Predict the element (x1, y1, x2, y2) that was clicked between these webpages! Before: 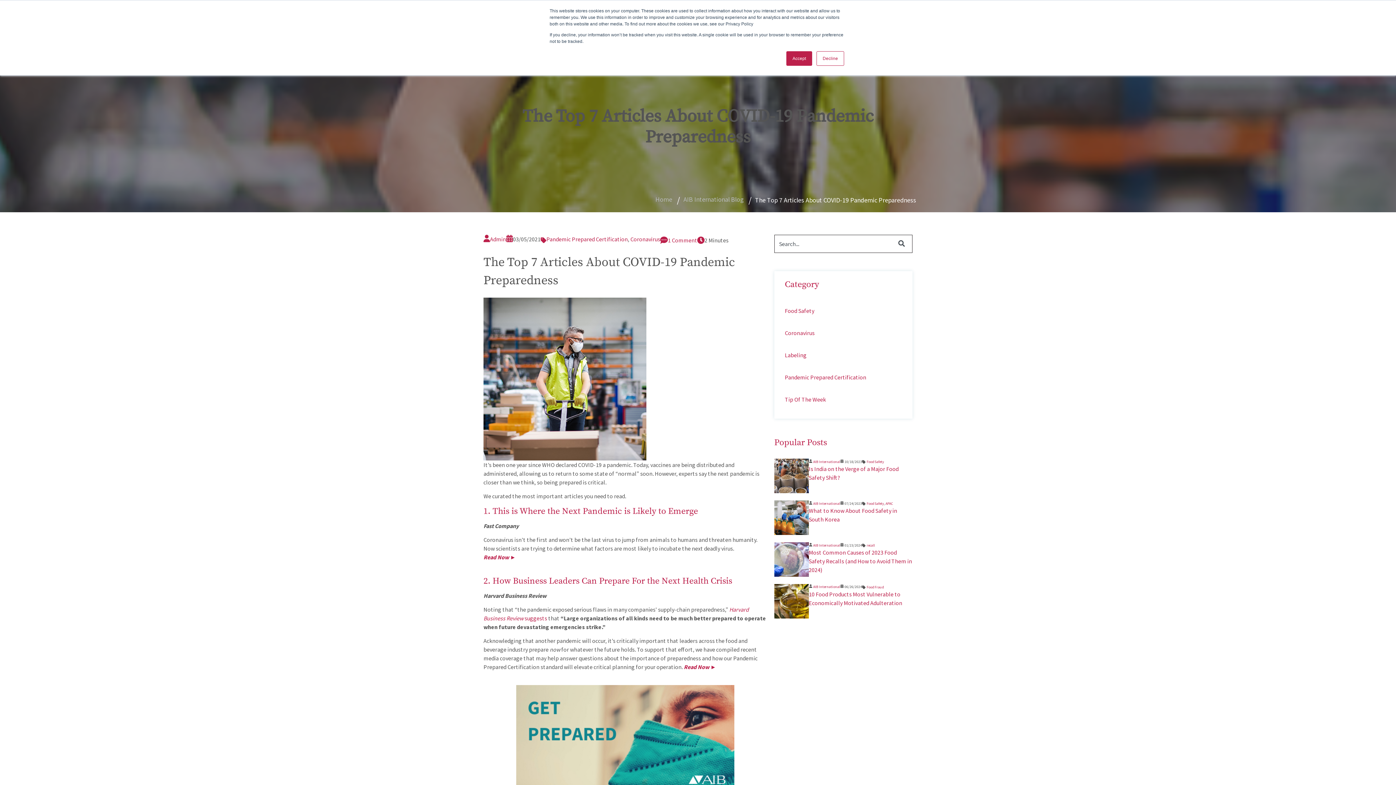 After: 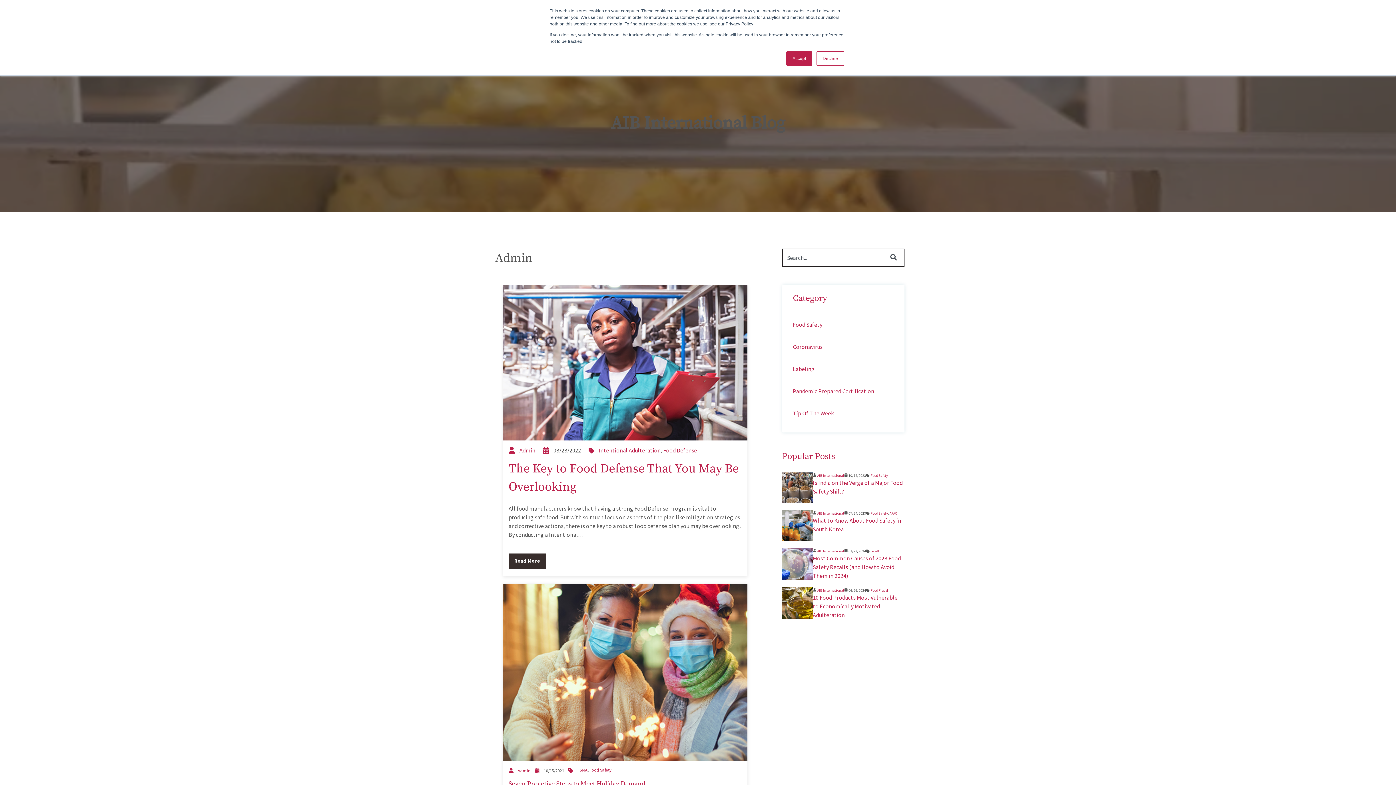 Action: label: Admin bbox: (490, 235, 506, 242)